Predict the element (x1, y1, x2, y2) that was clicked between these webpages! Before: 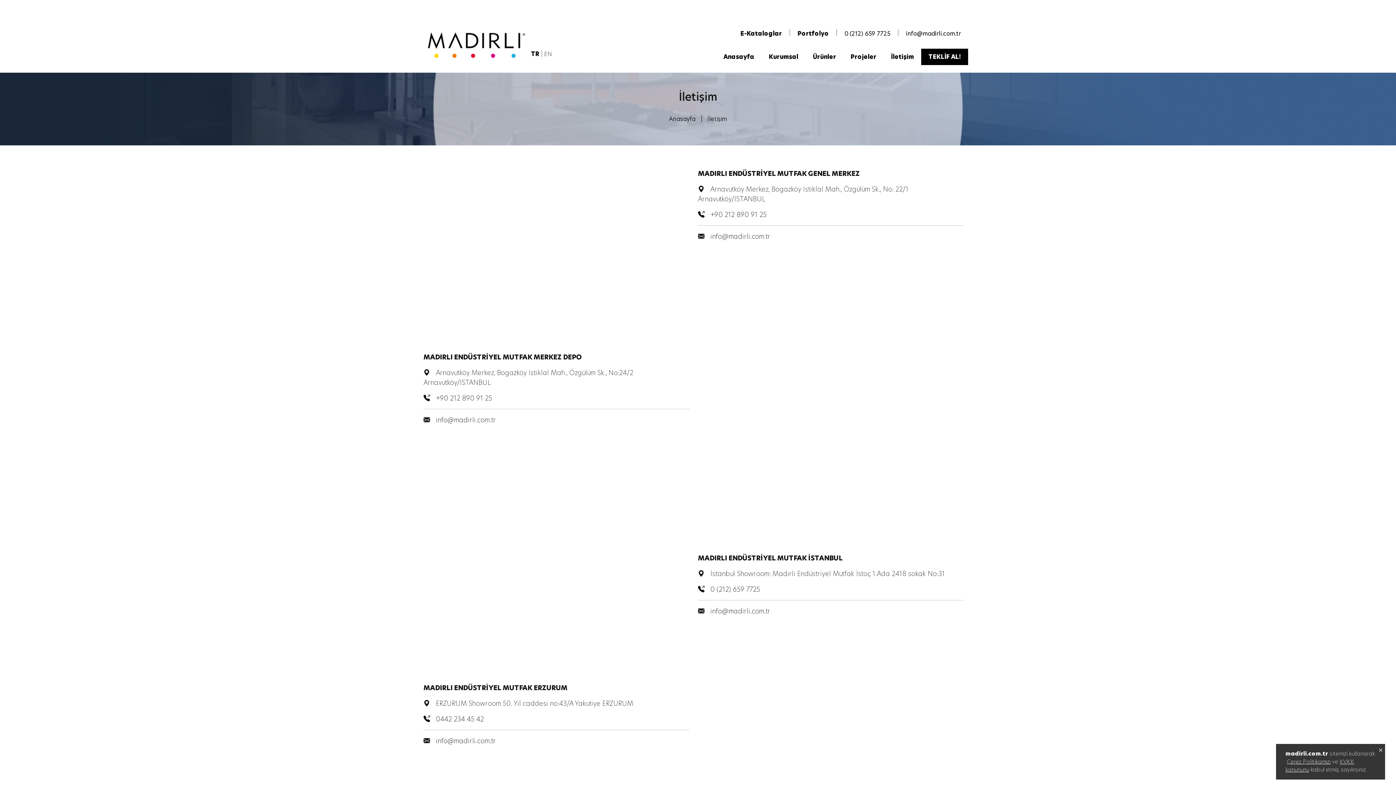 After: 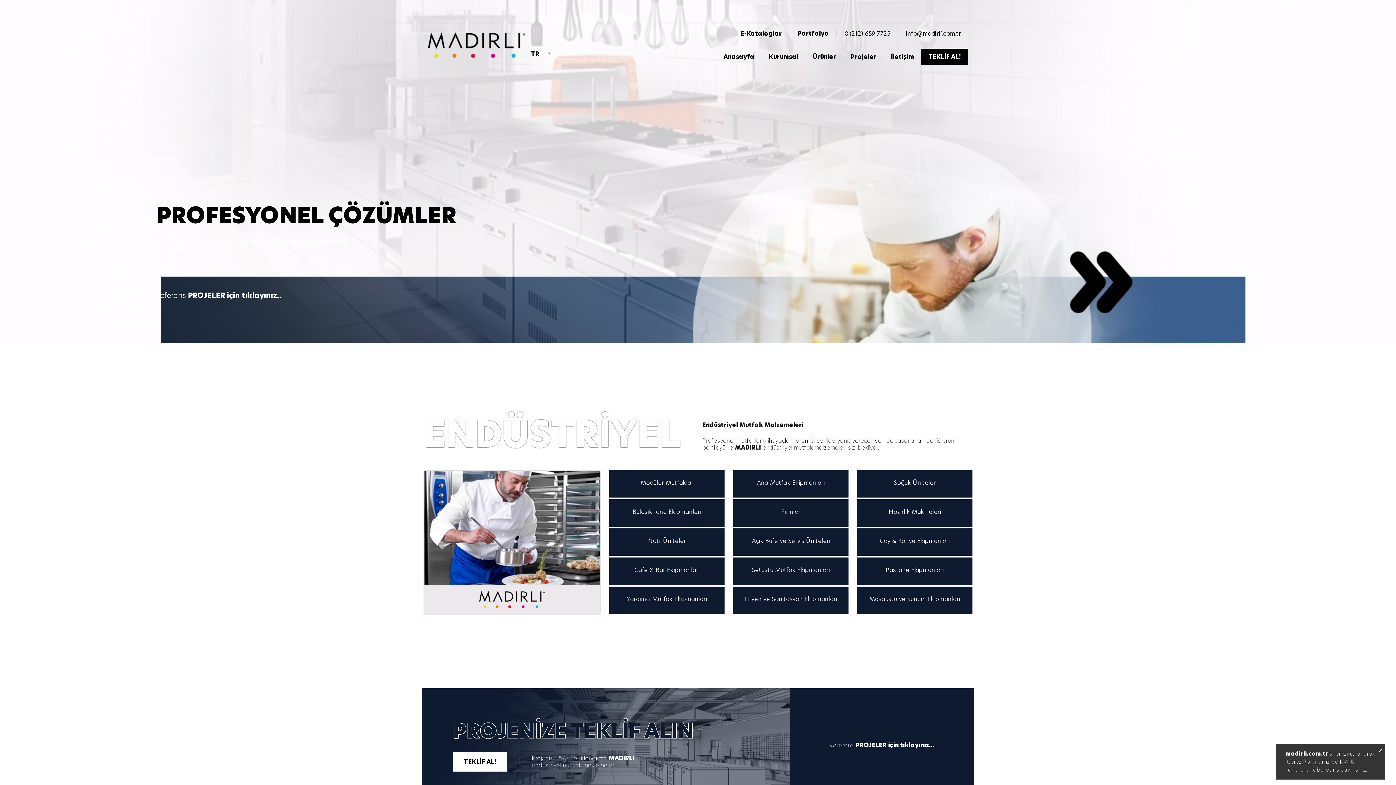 Action: label: MADIRLI ENDÜSTRİYEL MUTFAK bbox: (428, 30, 525, 59)